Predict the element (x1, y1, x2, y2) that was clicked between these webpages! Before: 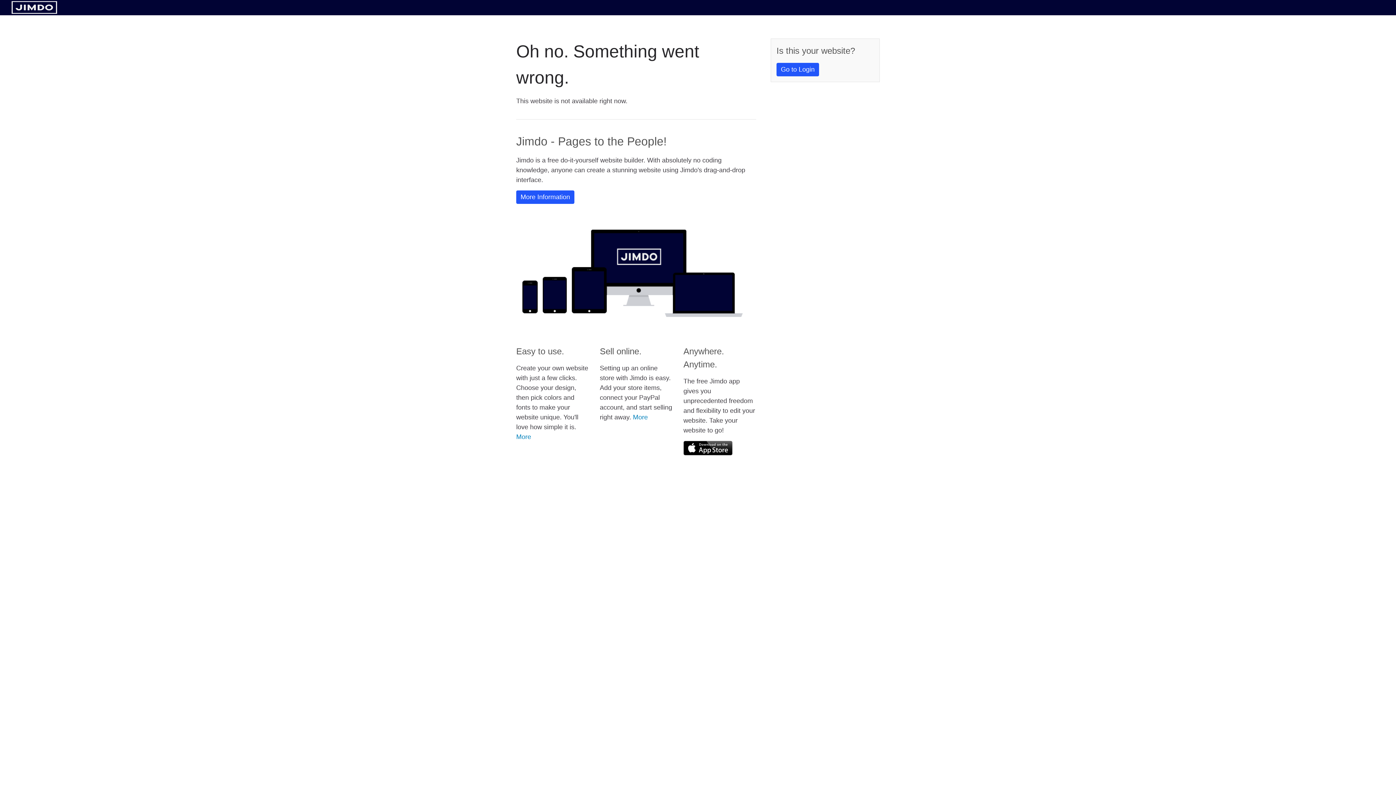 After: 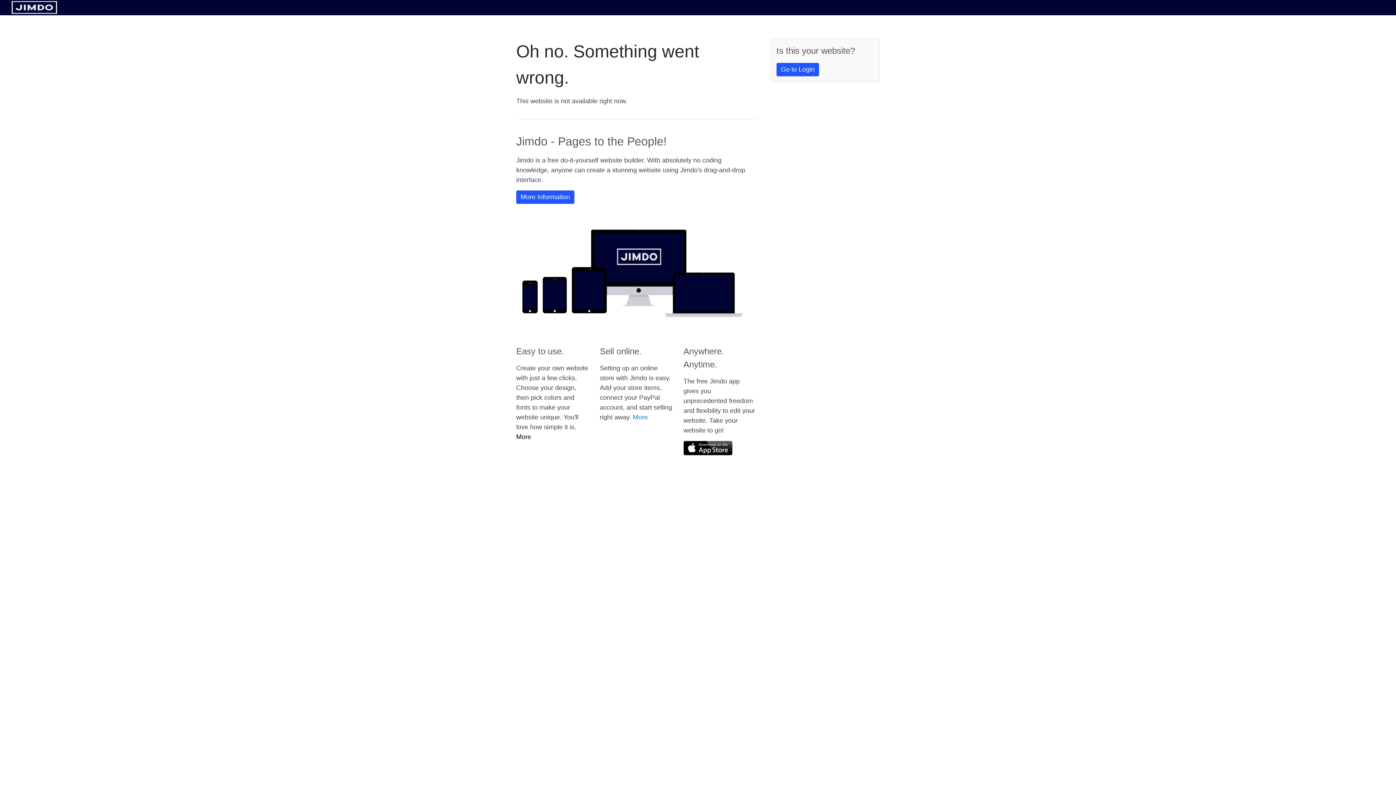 Action: label: More bbox: (516, 433, 531, 440)